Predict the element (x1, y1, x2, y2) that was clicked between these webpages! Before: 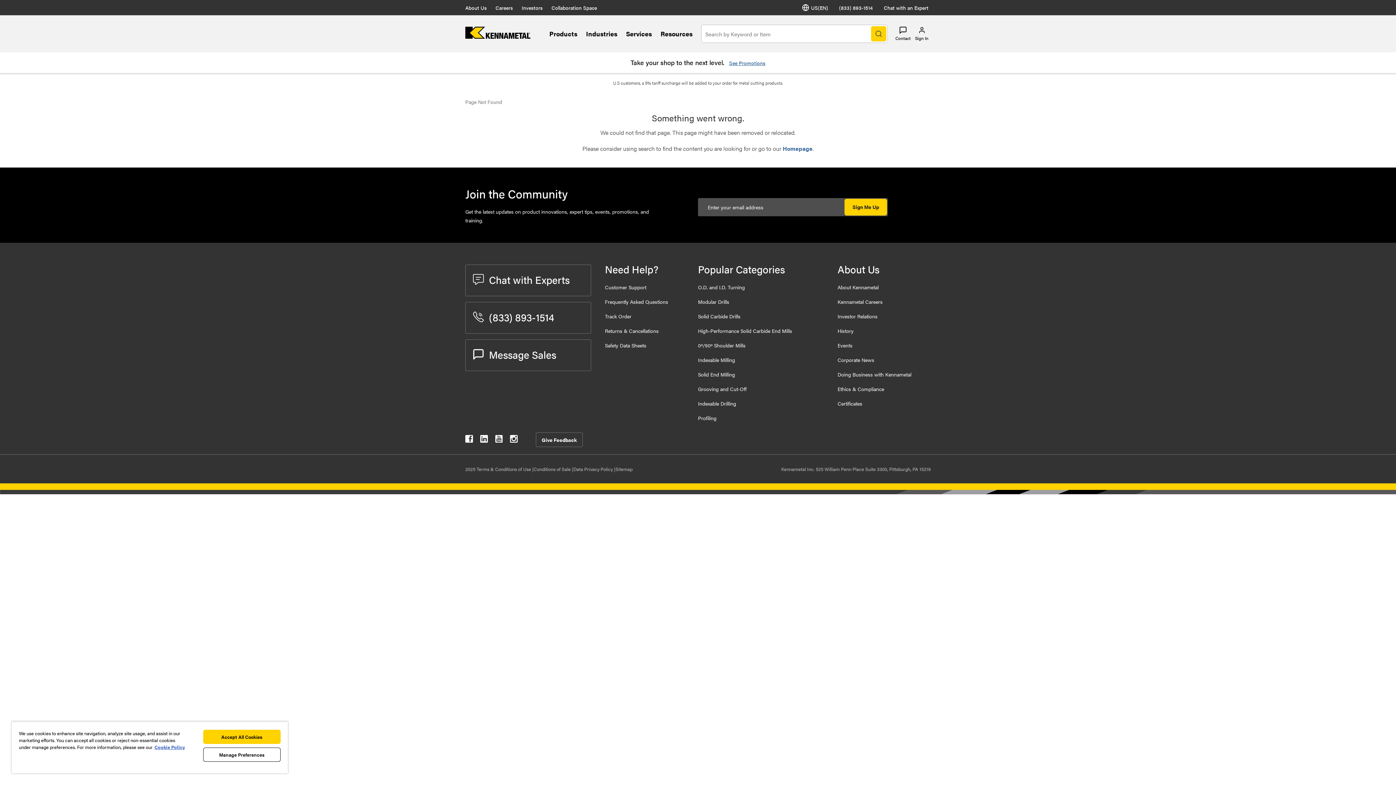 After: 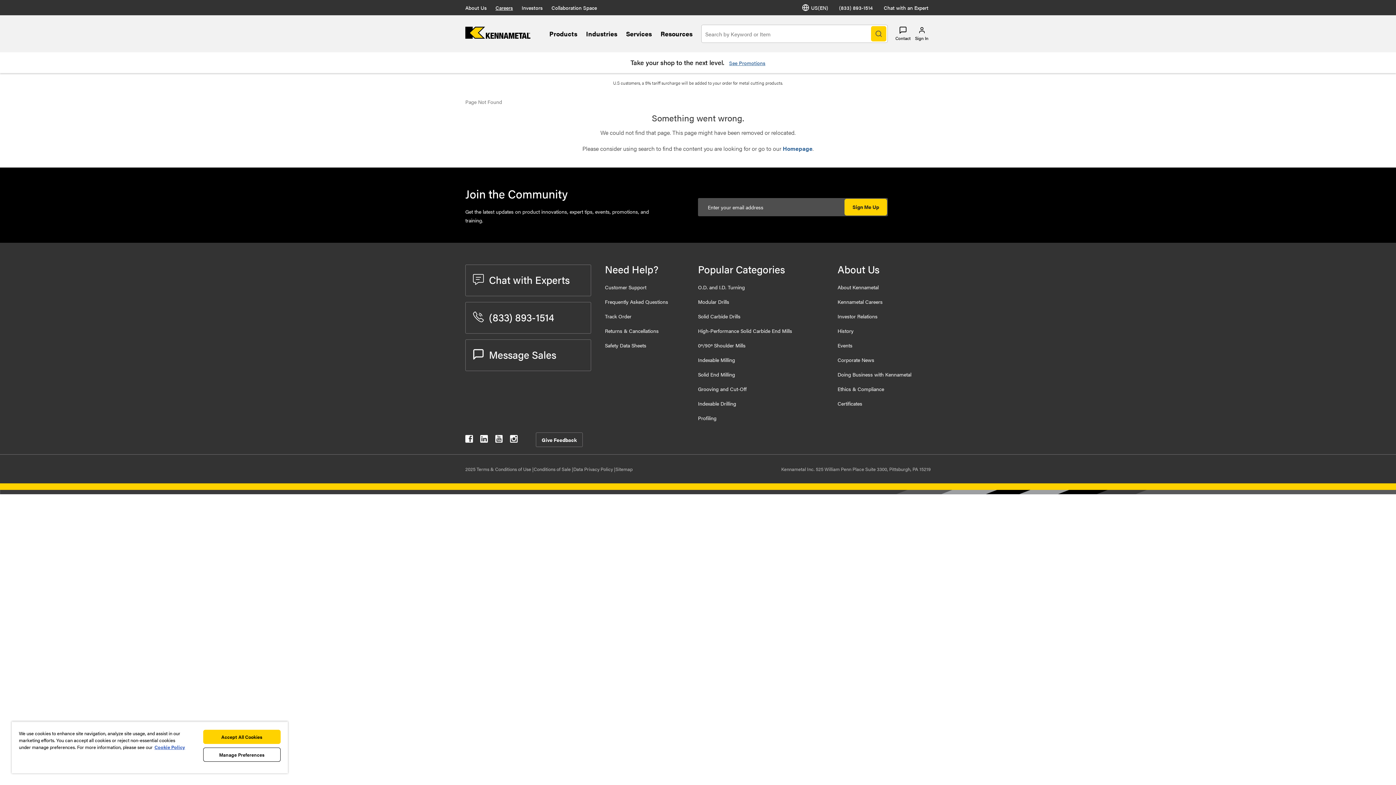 Action: bbox: (495, 4, 513, 11) label: Careers